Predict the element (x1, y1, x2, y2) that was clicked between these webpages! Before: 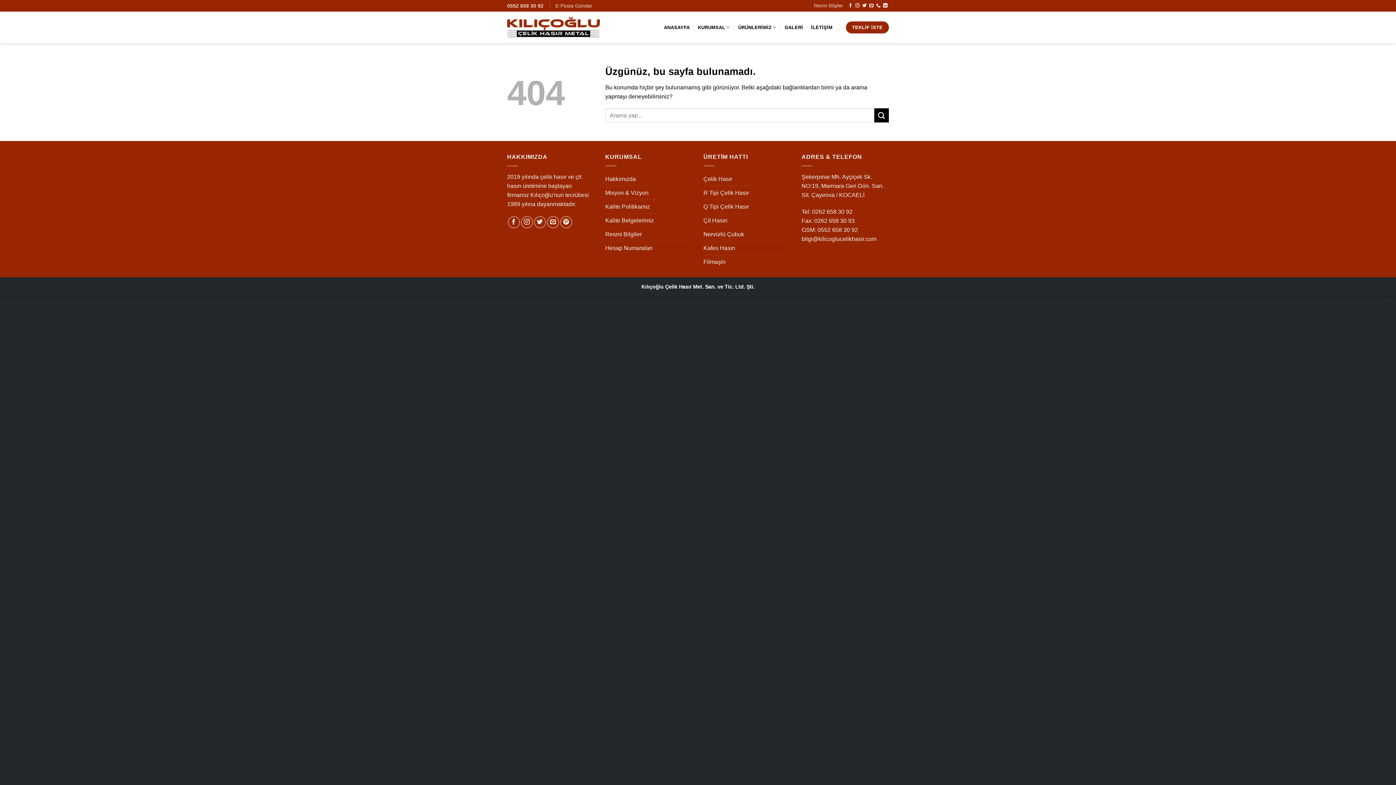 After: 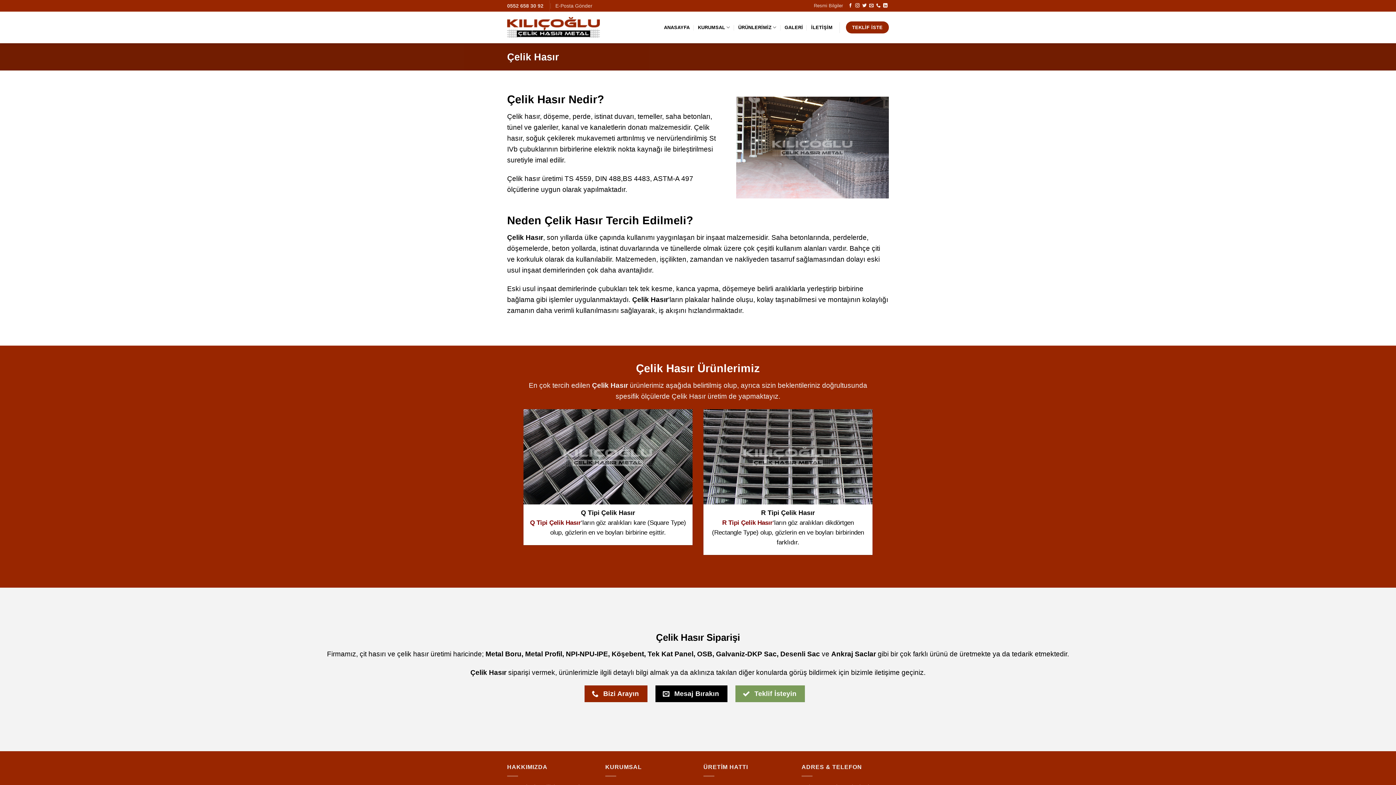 Action: bbox: (703, 172, 732, 185) label: Çelik Hasır